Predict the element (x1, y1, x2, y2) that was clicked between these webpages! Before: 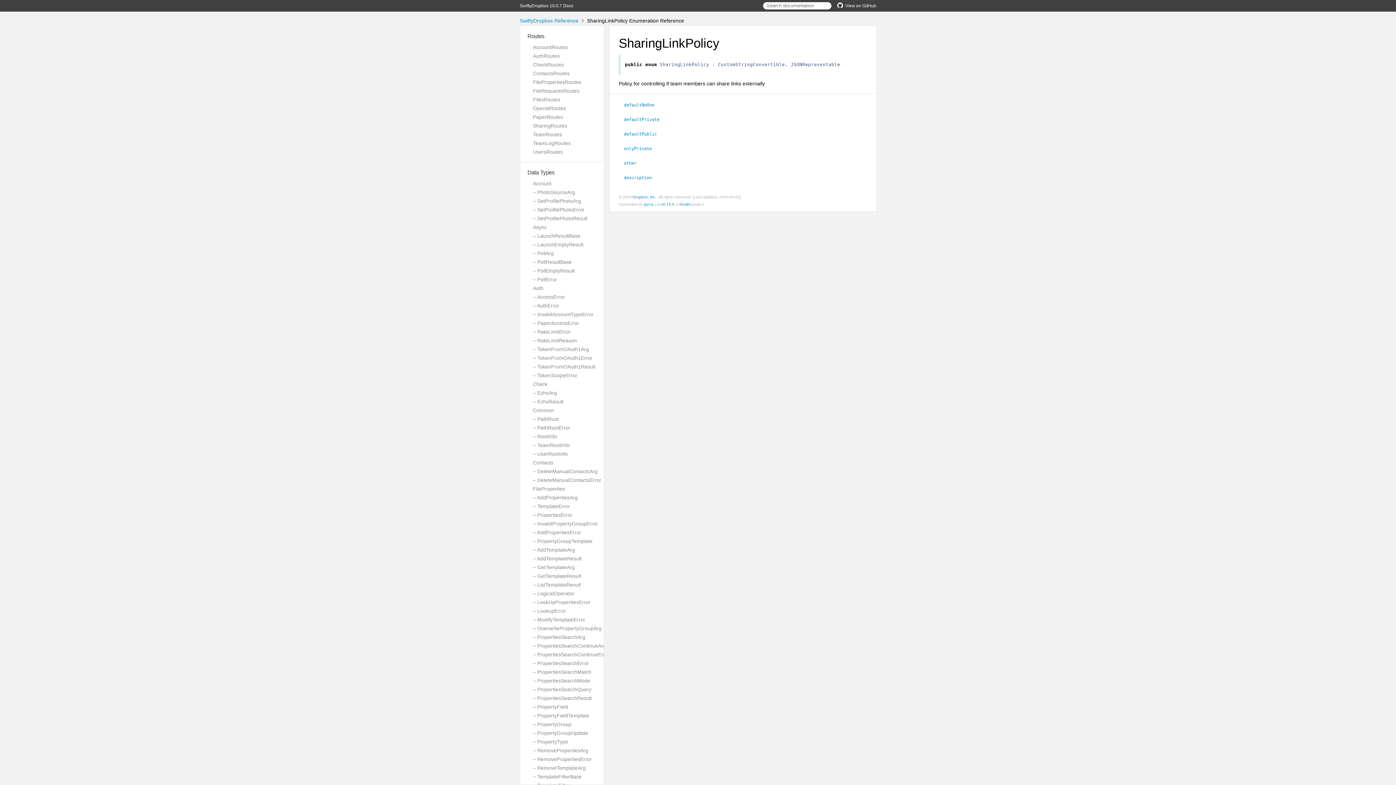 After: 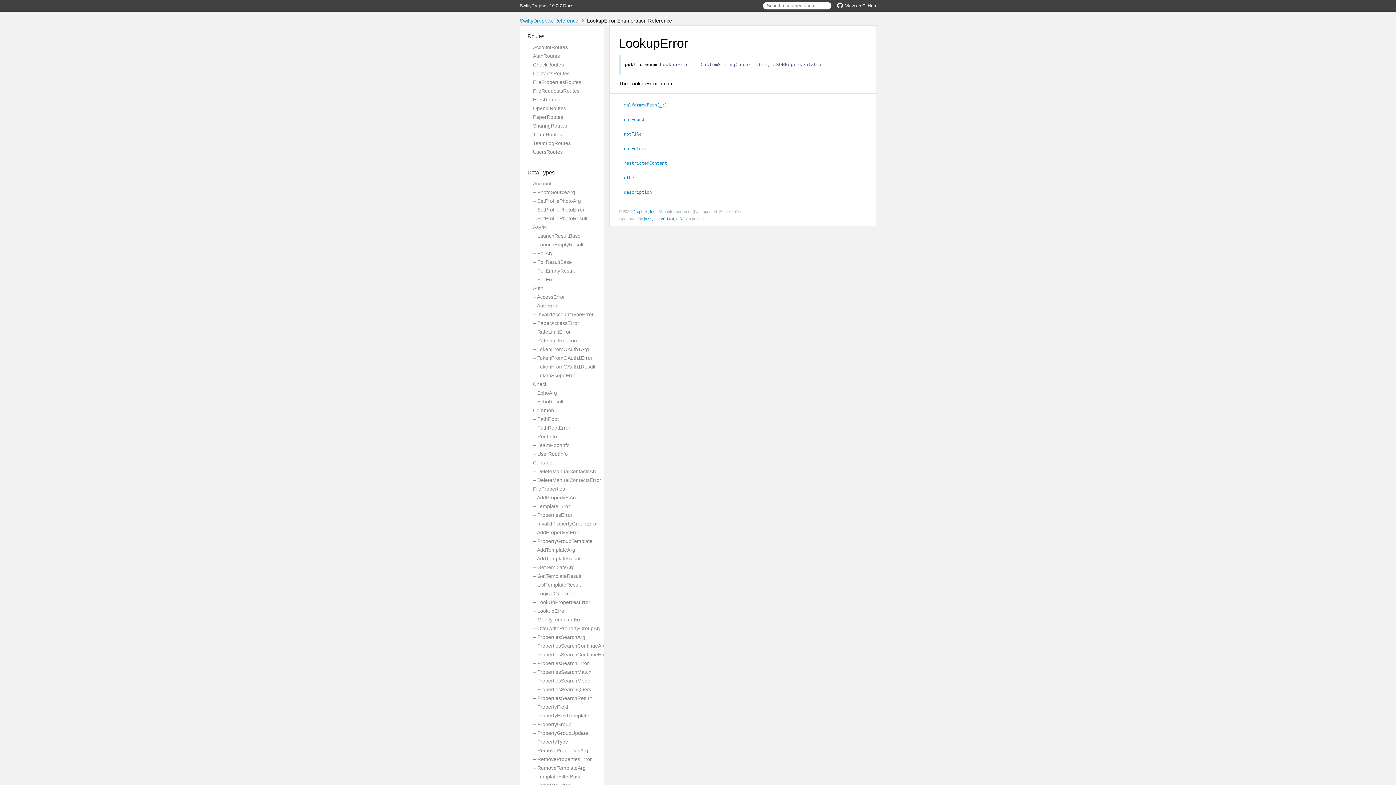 Action: bbox: (533, 608, 566, 614) label: – LookupError